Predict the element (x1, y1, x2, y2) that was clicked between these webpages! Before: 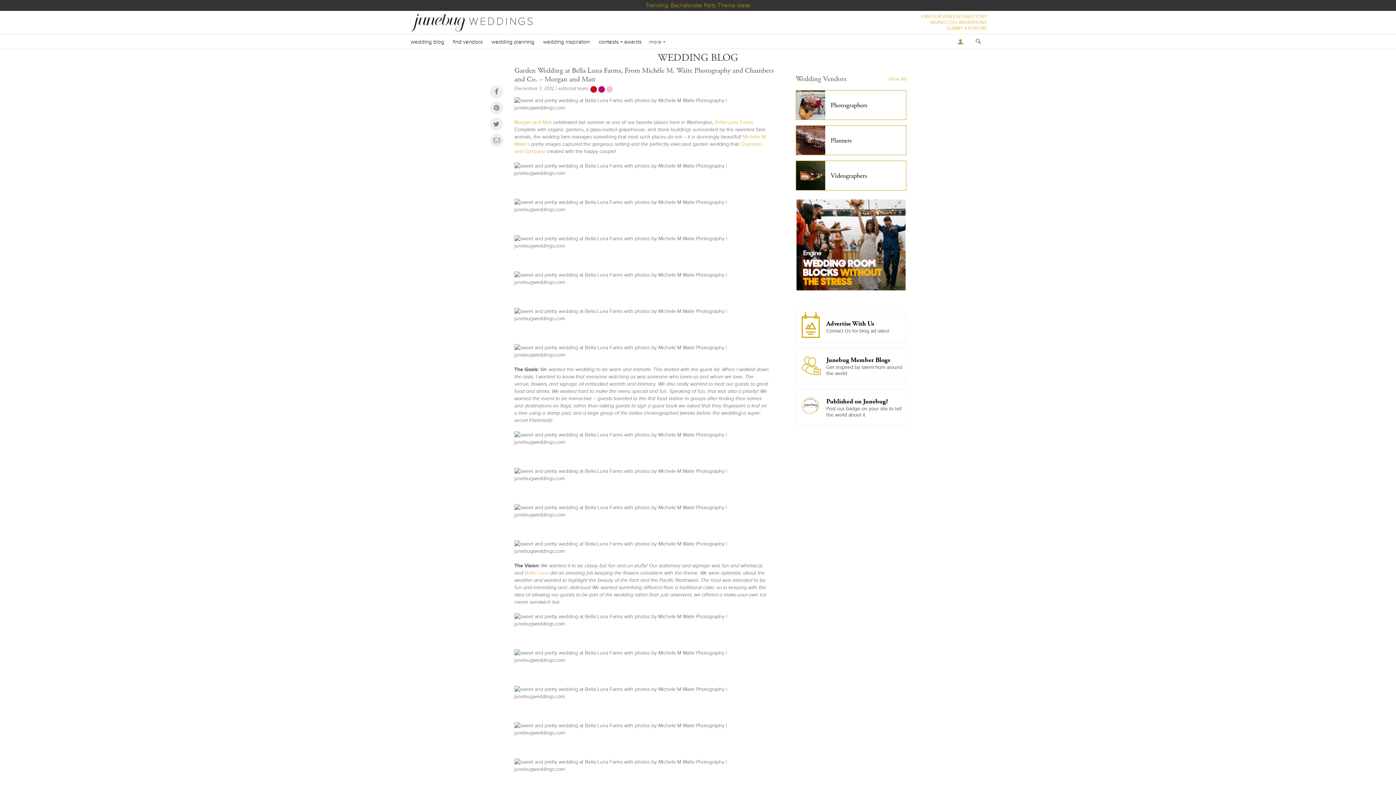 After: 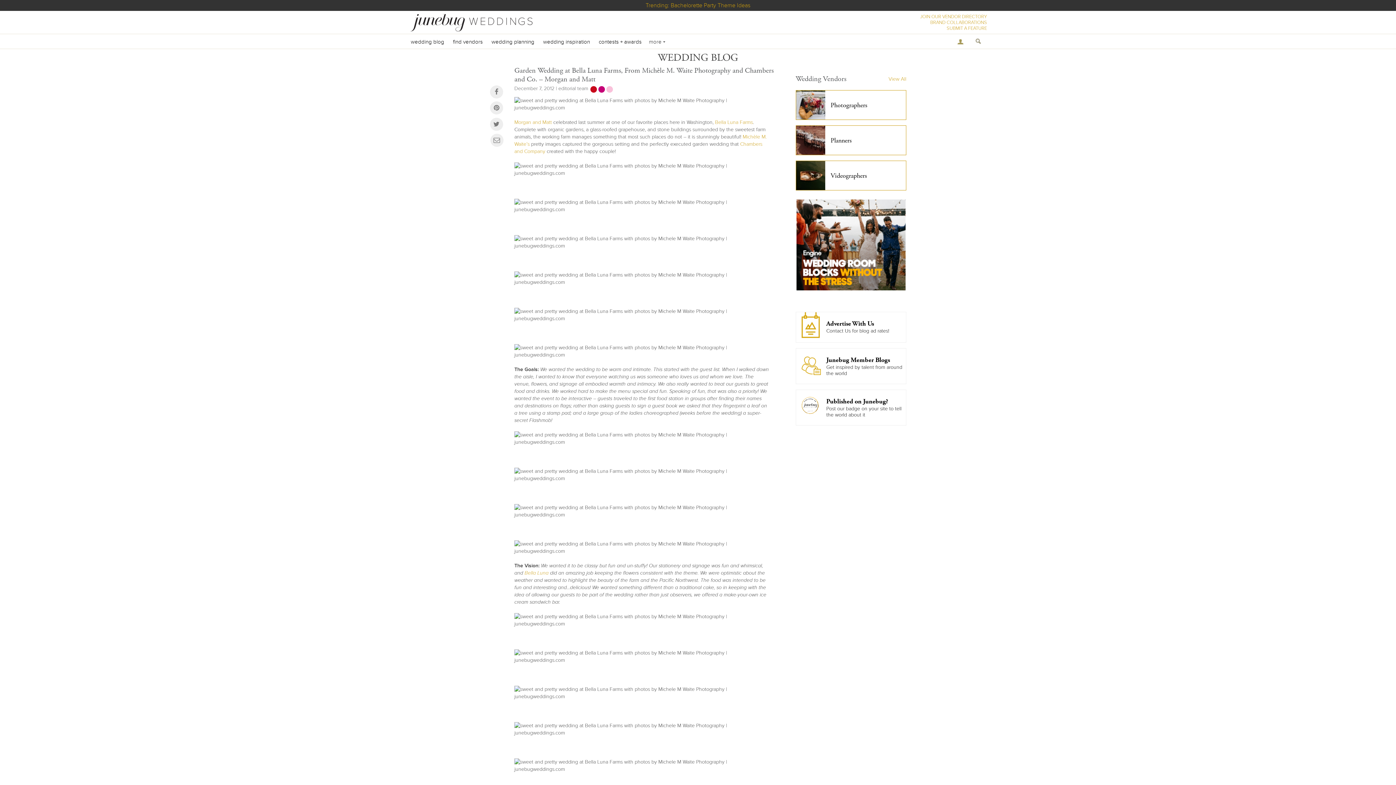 Action: bbox: (796, 285, 905, 292)